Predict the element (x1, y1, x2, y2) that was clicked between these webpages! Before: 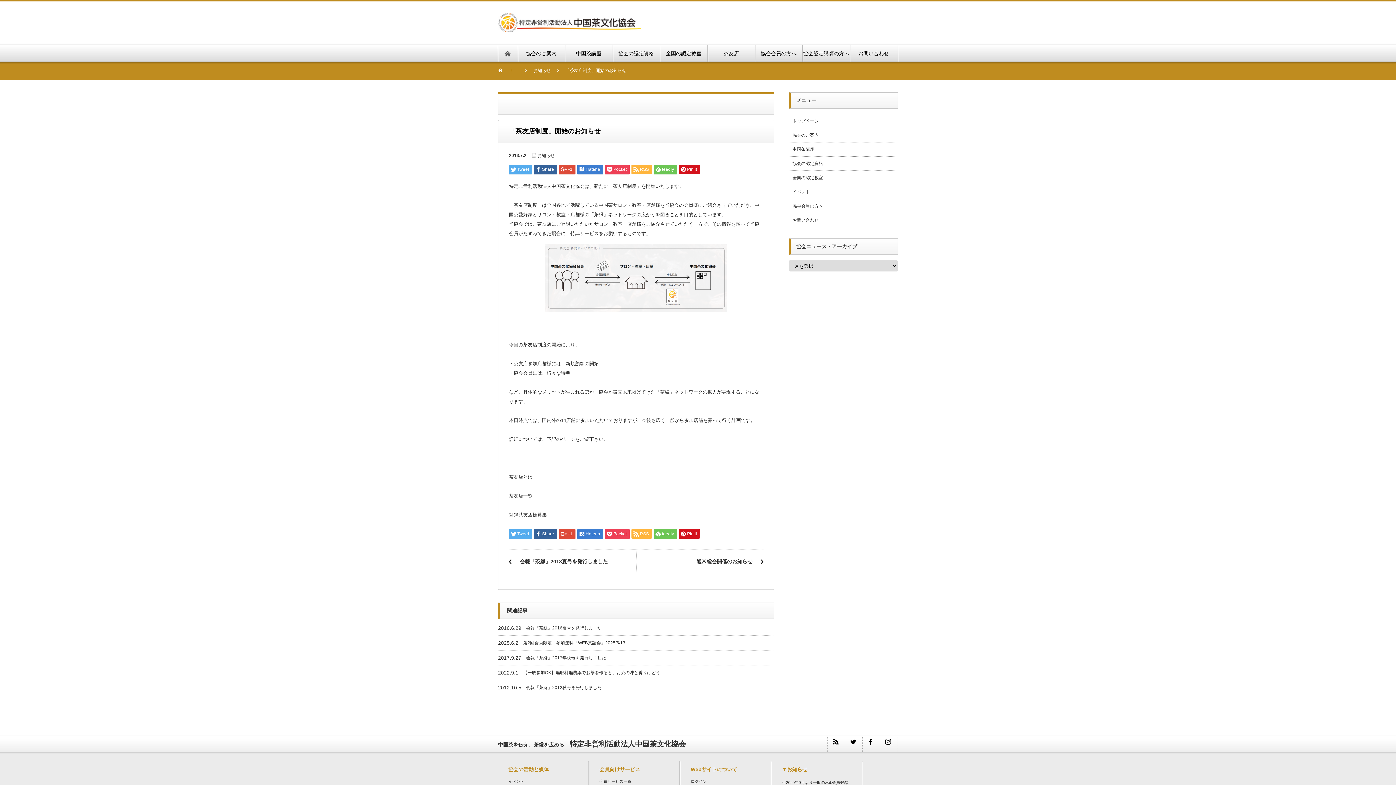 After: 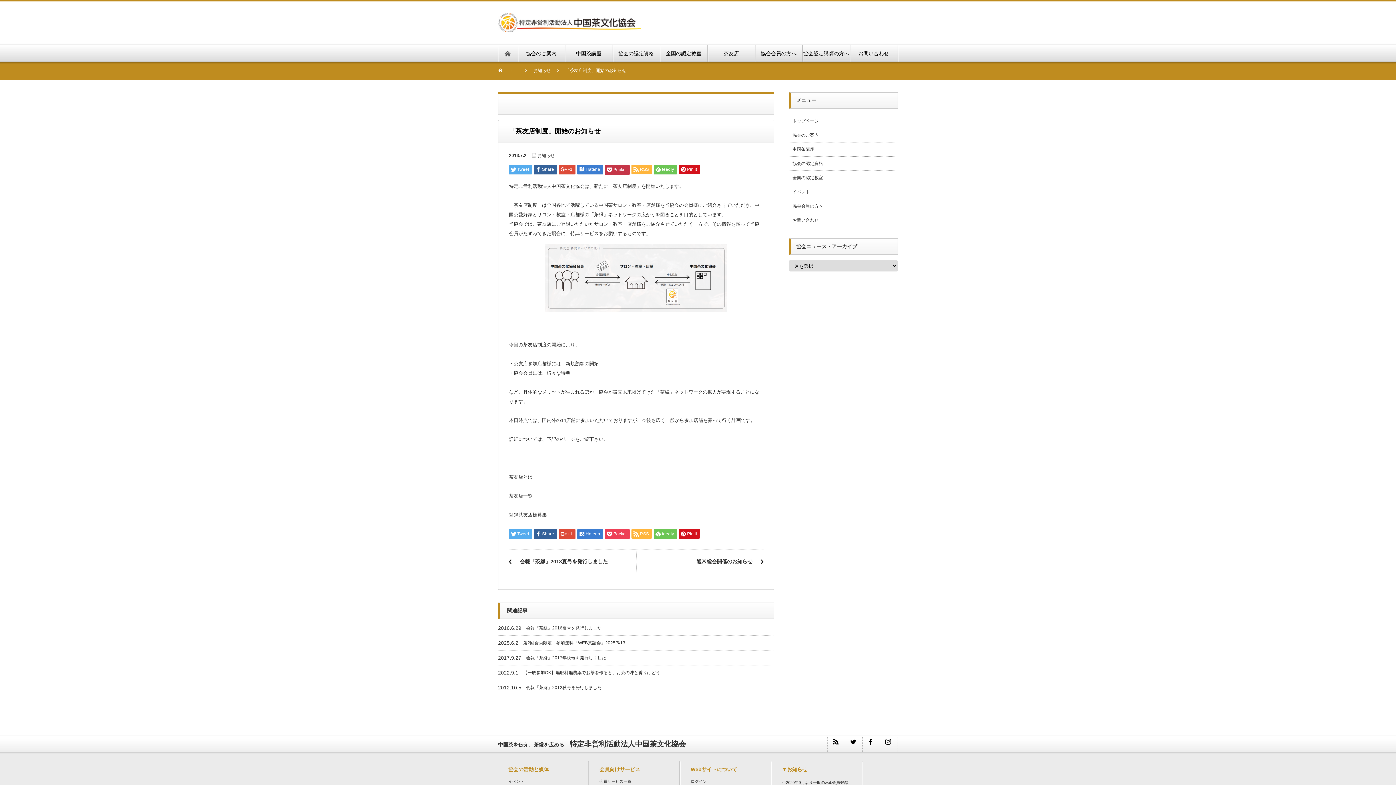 Action: bbox: (605, 164, 629, 174) label: Pocket